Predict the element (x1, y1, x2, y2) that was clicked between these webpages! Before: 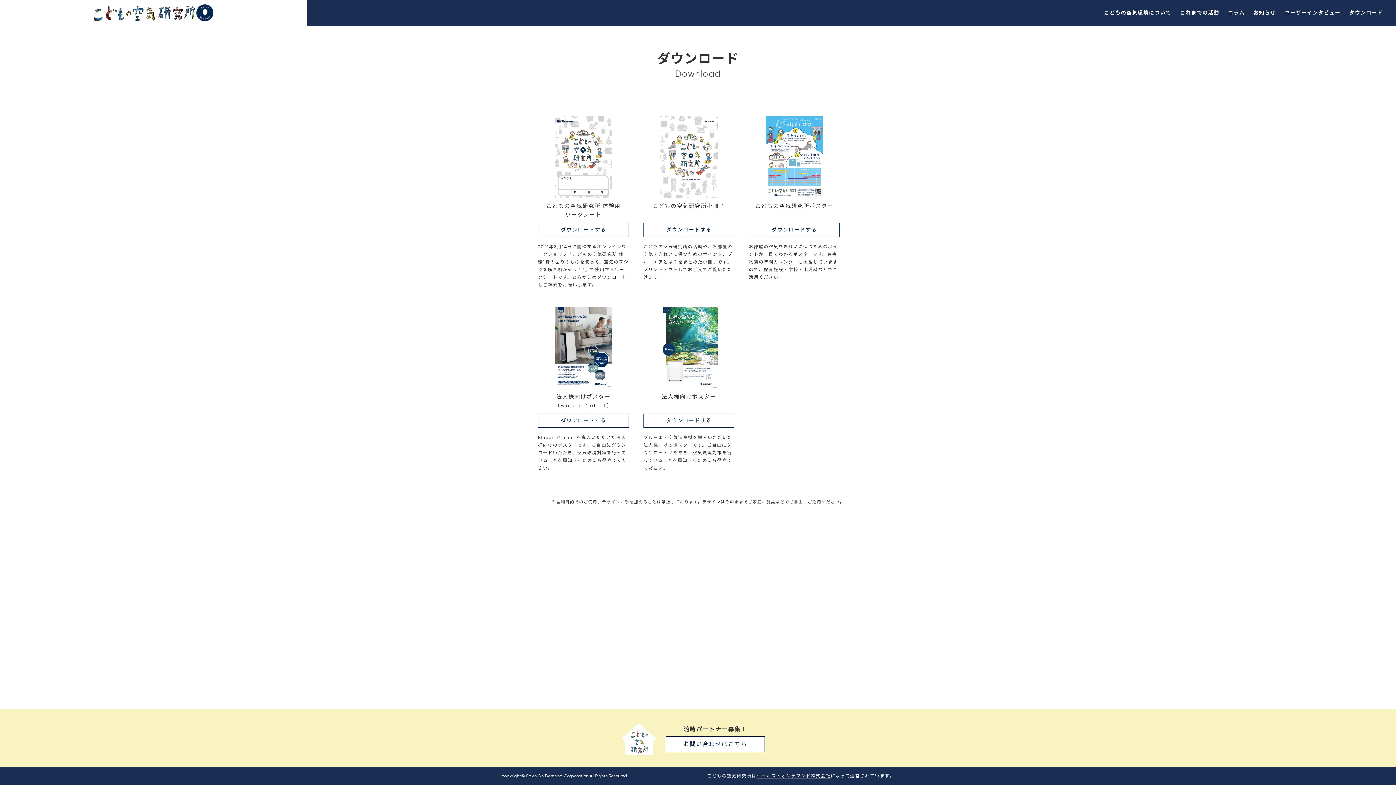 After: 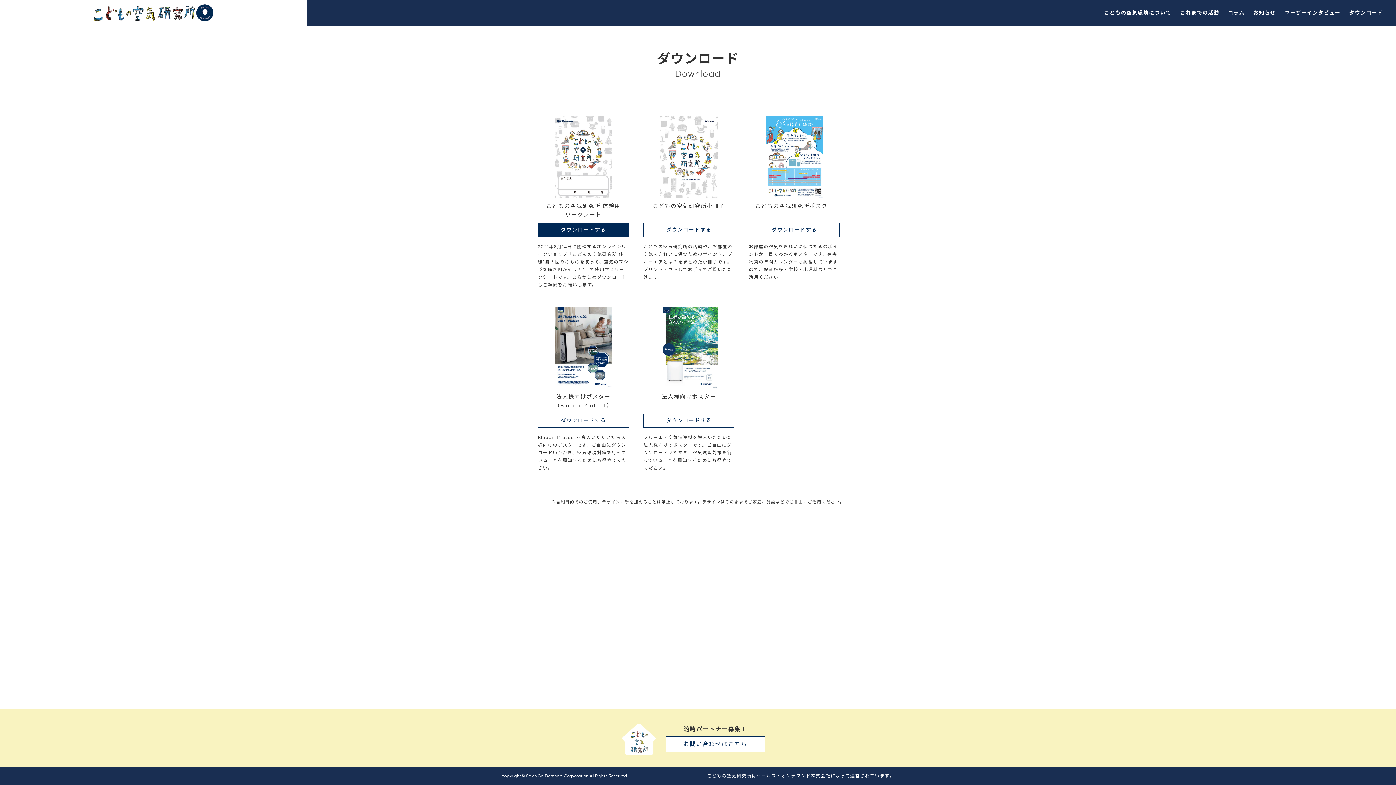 Action: label: ダウンロードする bbox: (538, 222, 629, 237)